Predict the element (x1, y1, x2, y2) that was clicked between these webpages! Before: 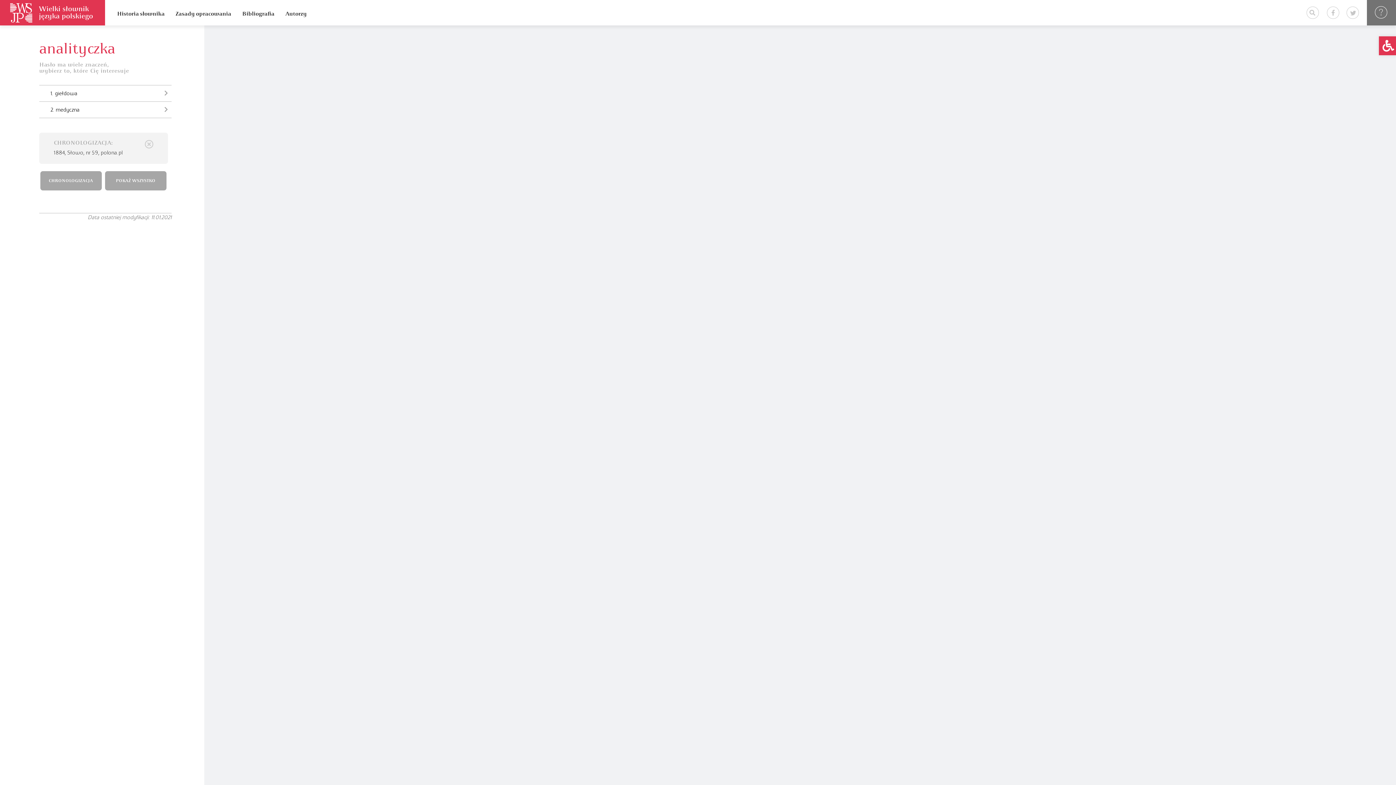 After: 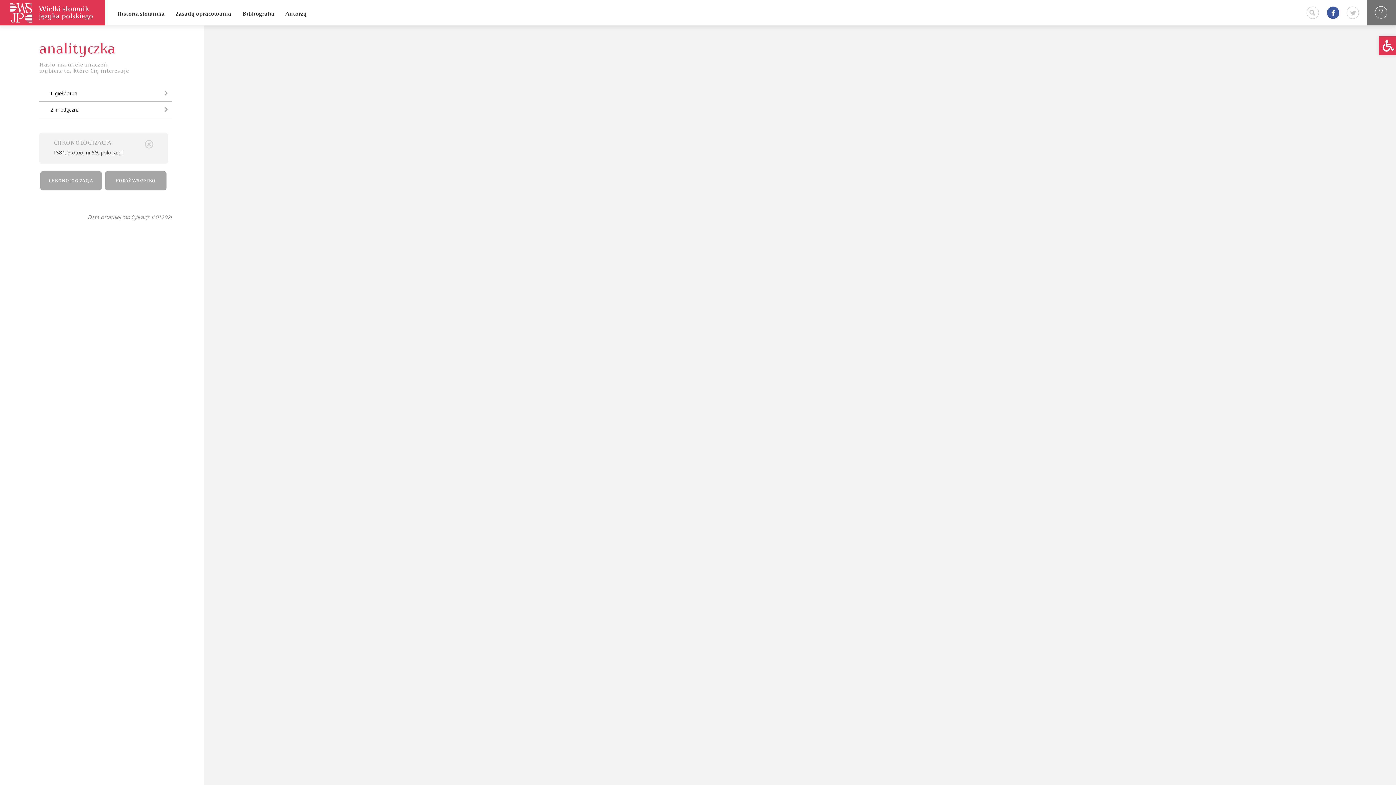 Action: bbox: (1327, 6, 1339, 18)